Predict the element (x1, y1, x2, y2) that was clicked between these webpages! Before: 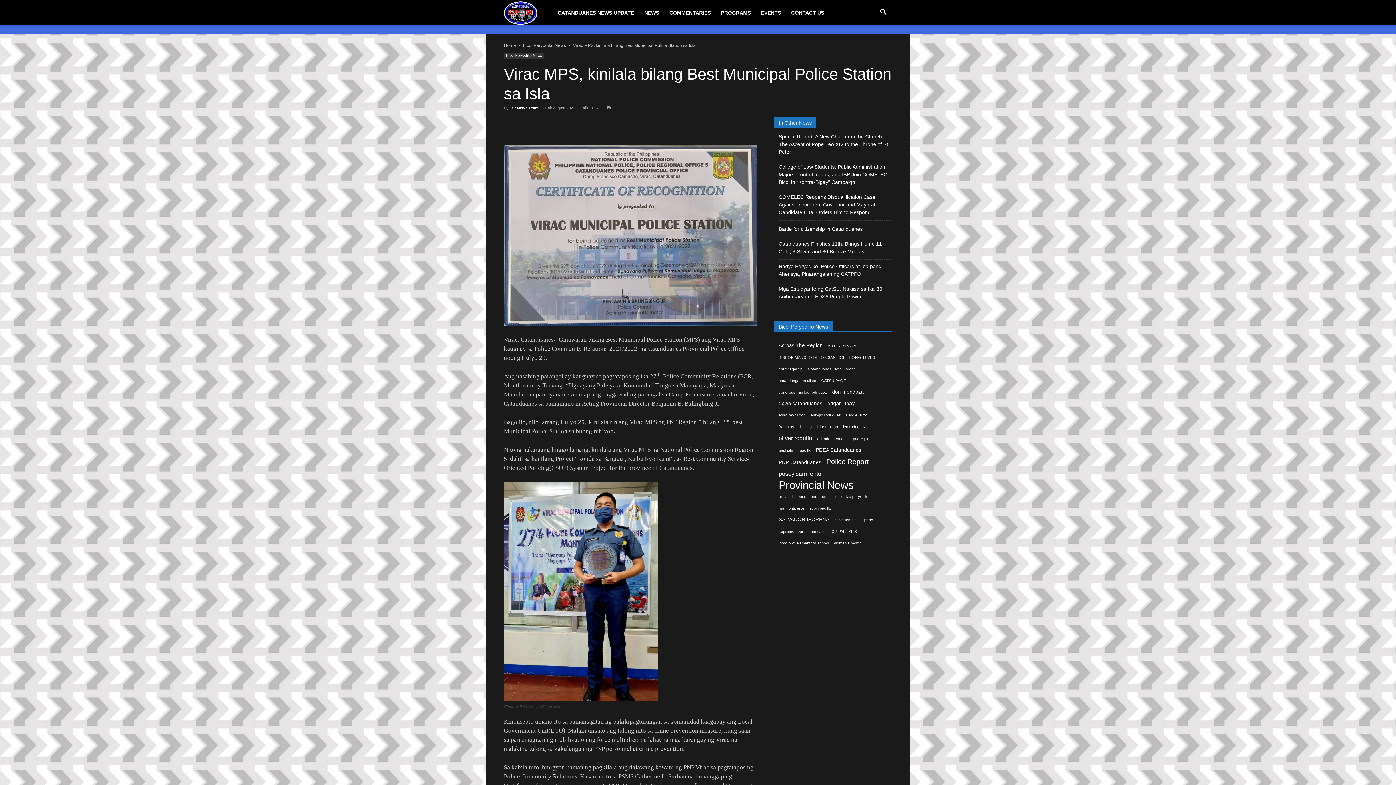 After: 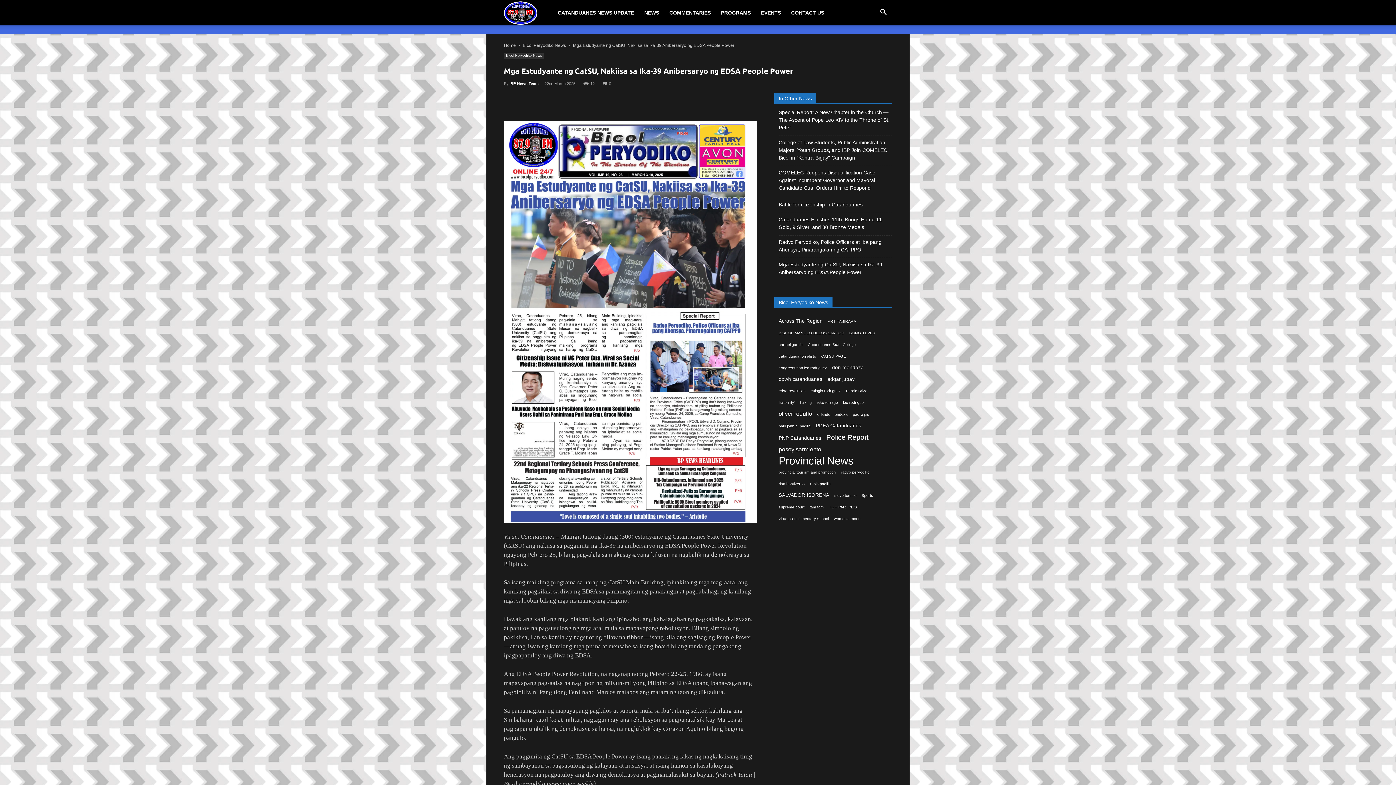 Action: bbox: (778, 285, 892, 300) label: Mga Estudyante ng CatSU, Nakiisa sa Ika-39 Anibersaryo ng EDSA People Power